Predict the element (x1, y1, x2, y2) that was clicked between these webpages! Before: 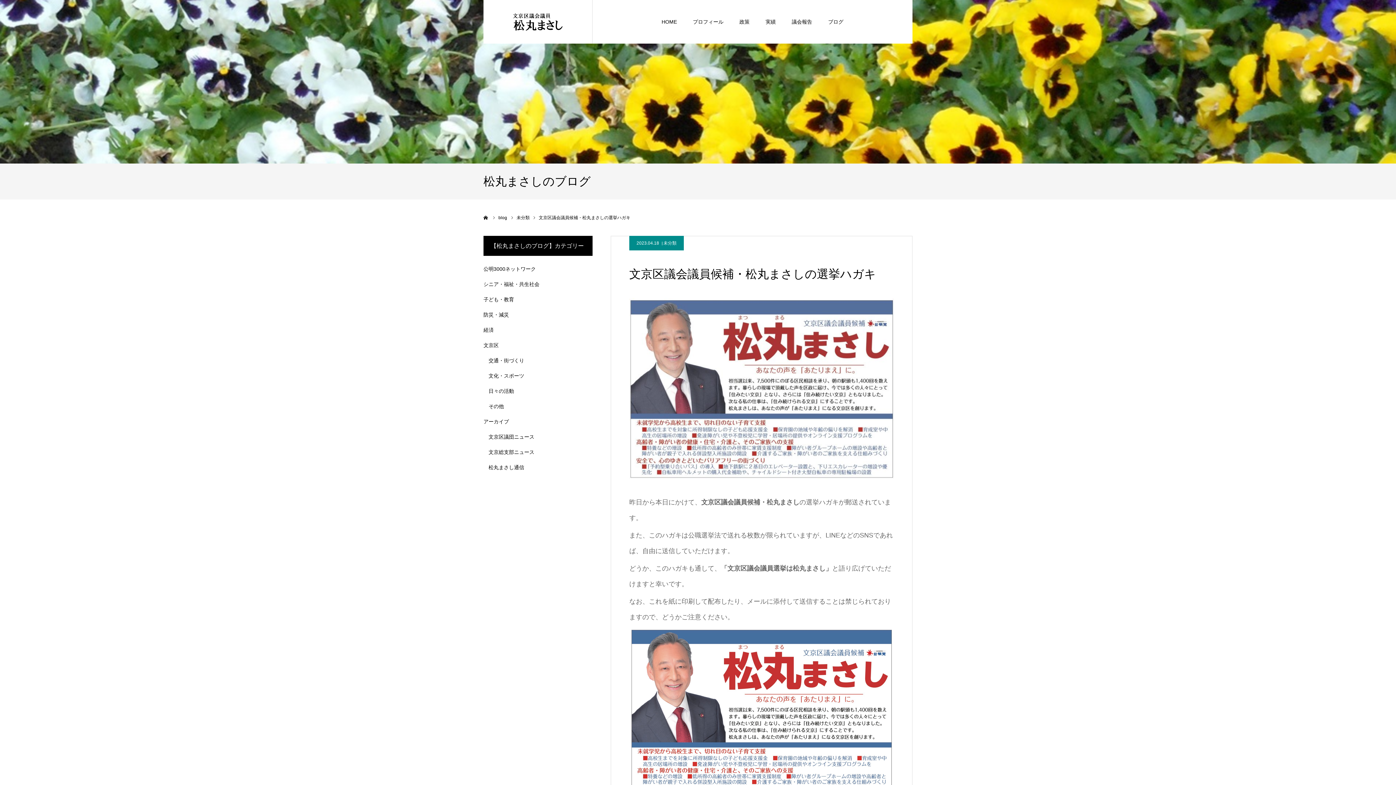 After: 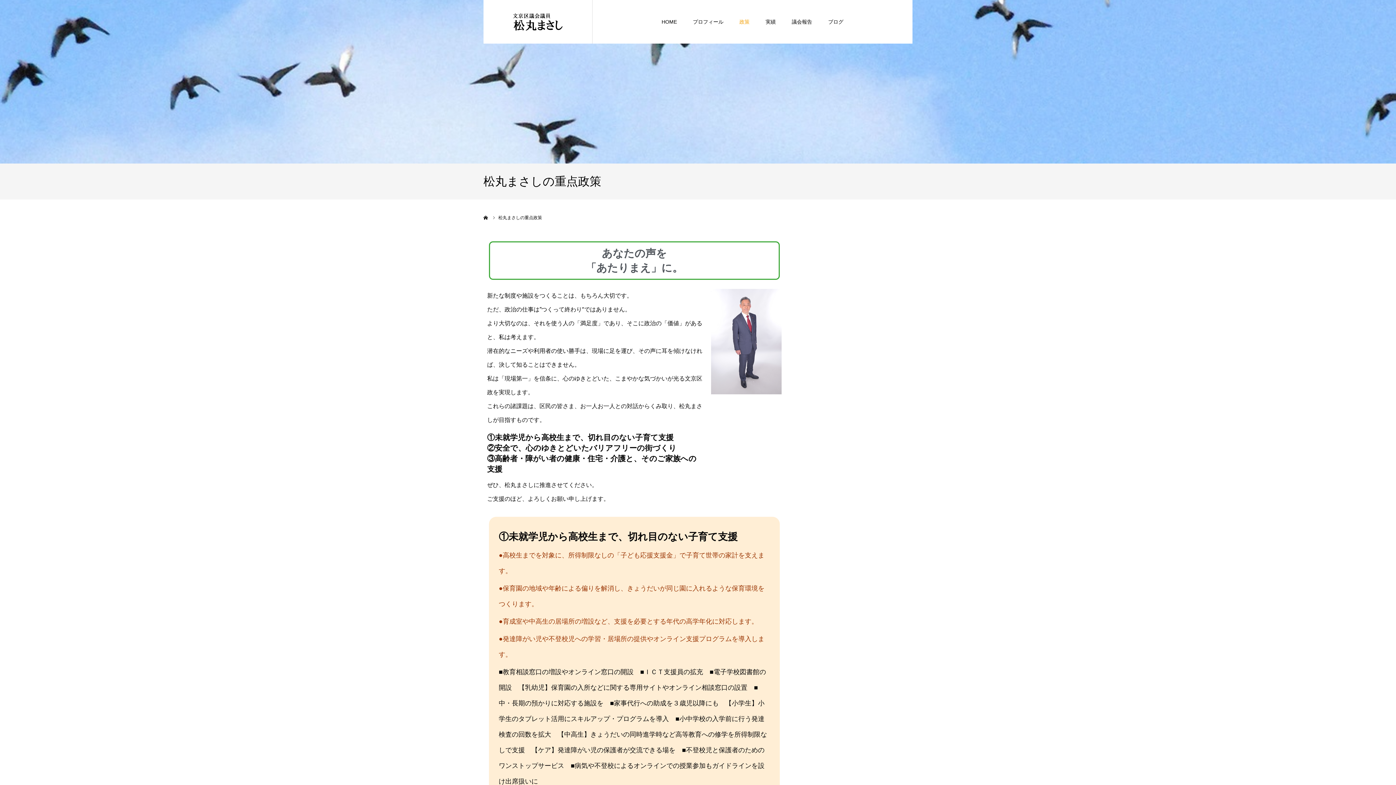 Action: label: 政策 bbox: (739, 0, 749, 43)